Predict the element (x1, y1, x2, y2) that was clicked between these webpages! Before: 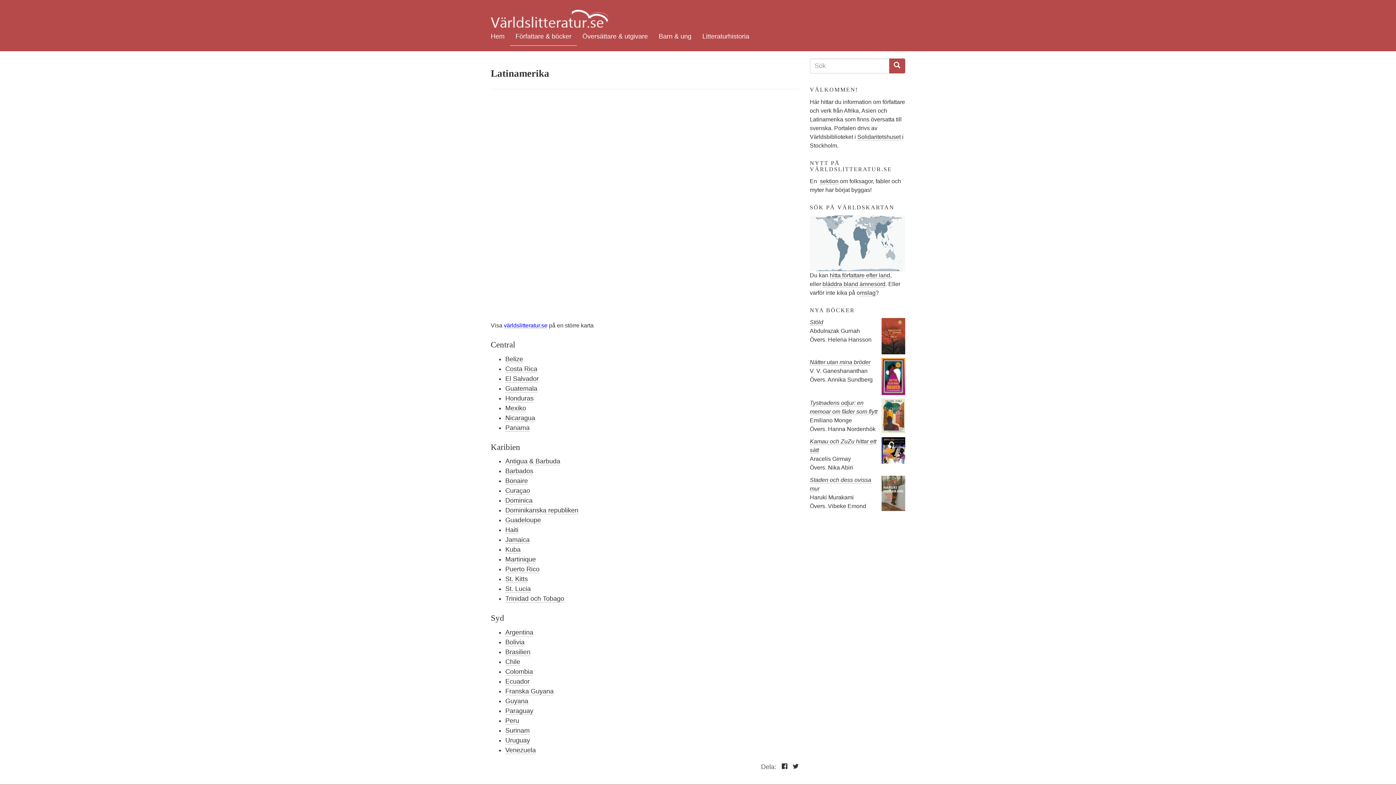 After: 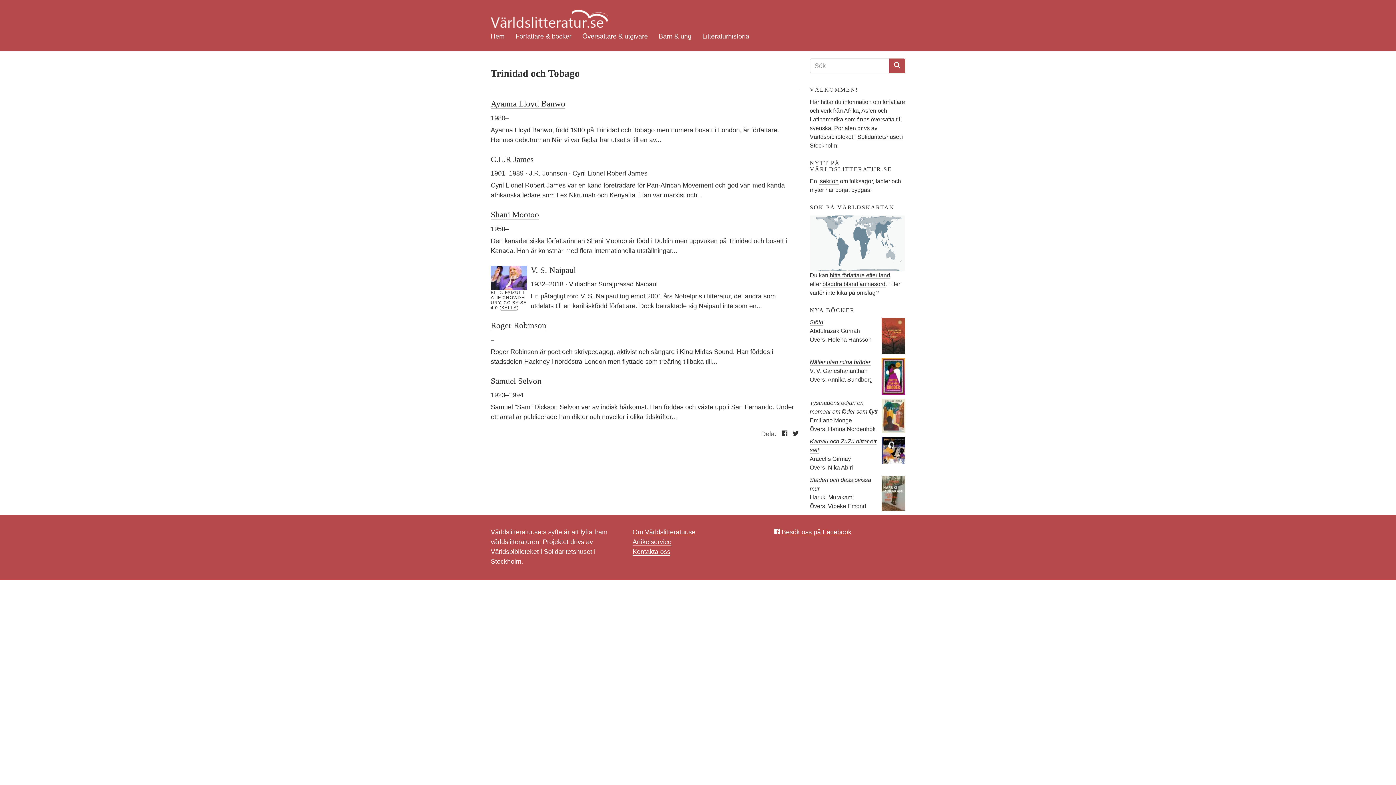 Action: label: Trinidad och Tobago bbox: (505, 595, 564, 602)